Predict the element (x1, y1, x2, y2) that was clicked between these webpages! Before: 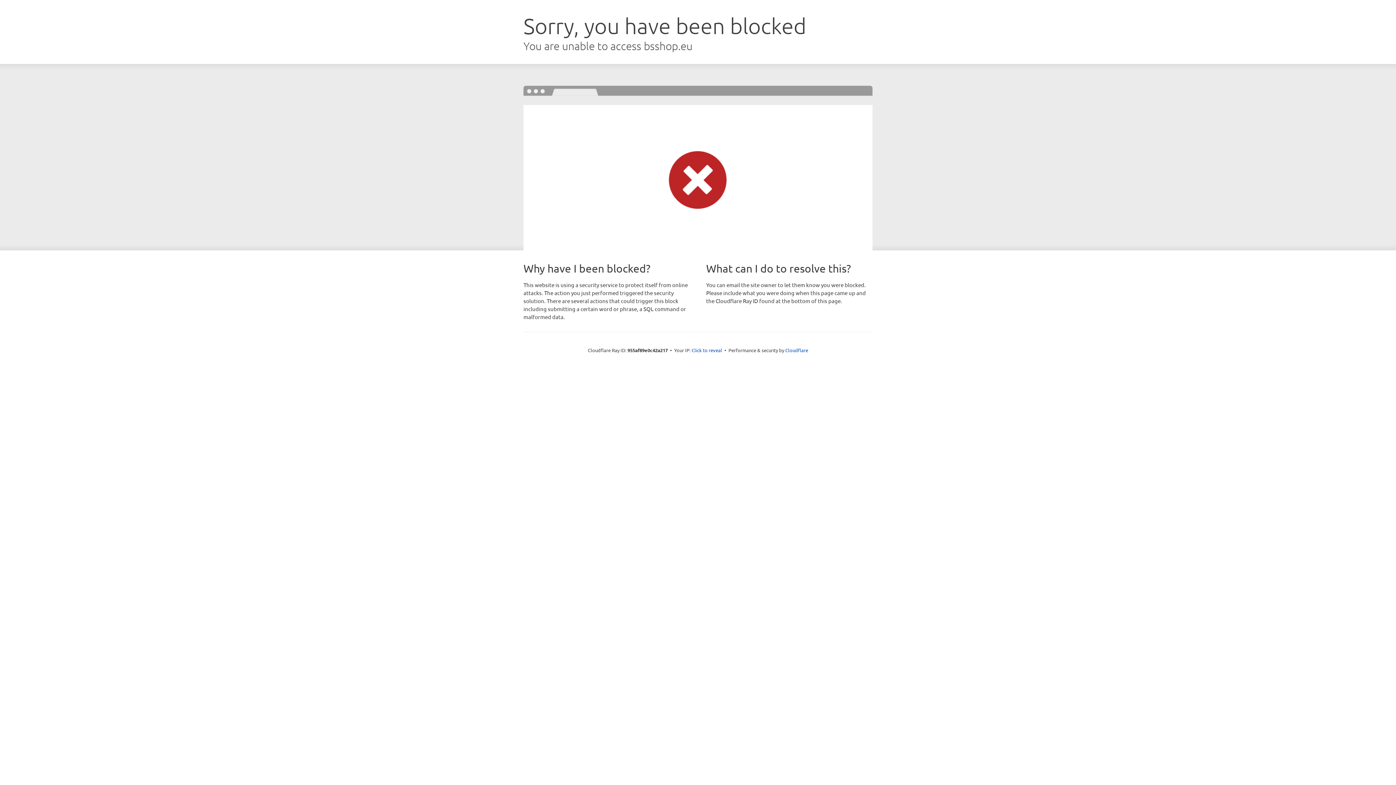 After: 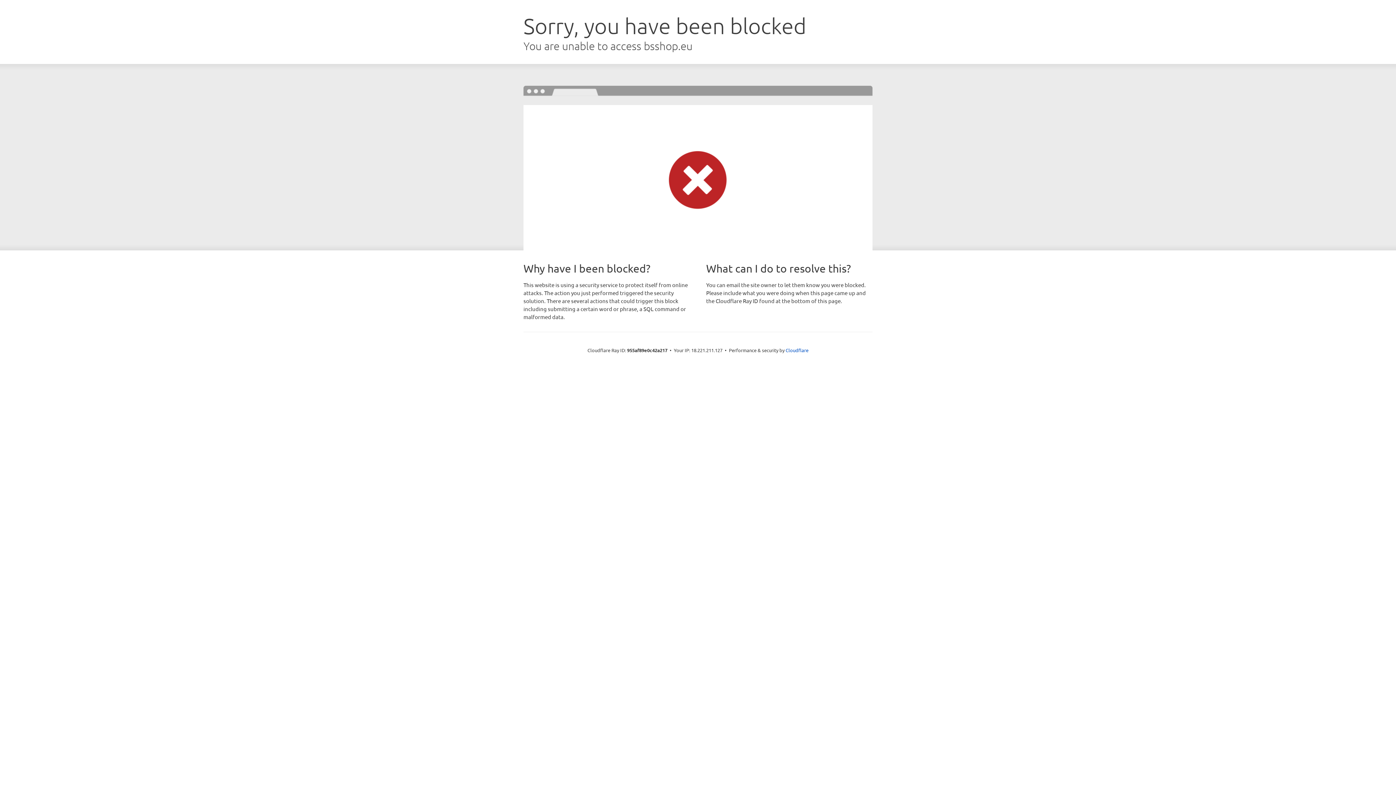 Action: bbox: (691, 346, 722, 353) label: Click to reveal